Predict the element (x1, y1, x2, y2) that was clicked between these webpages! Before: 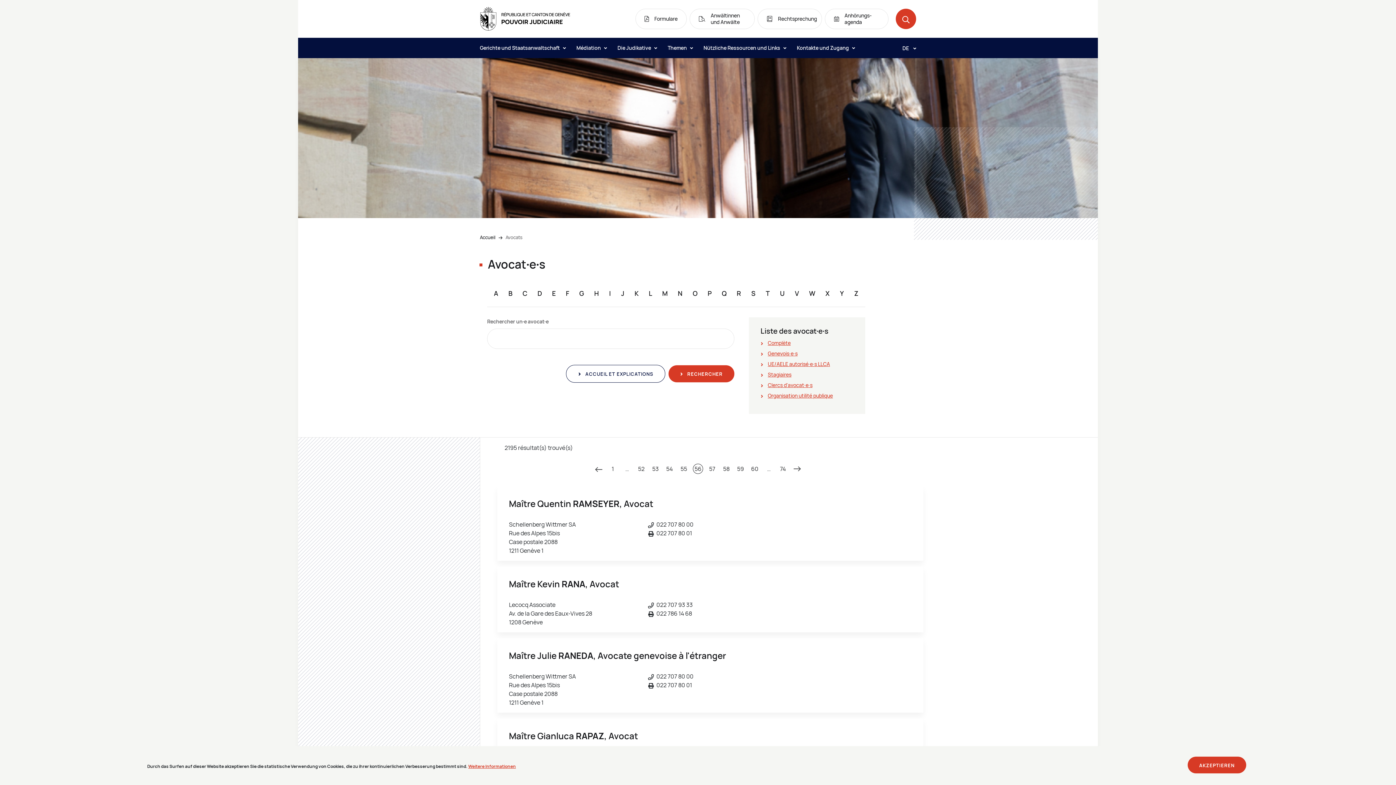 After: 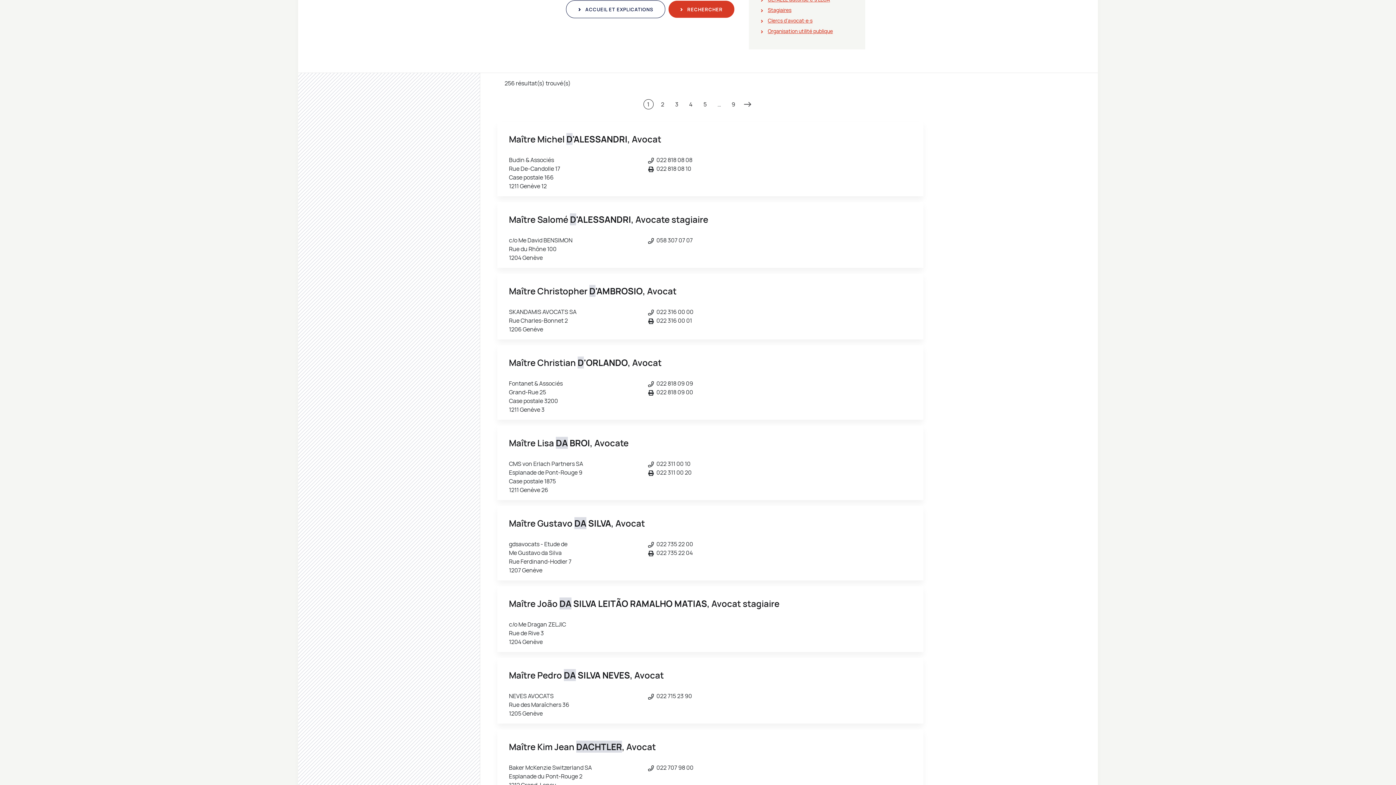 Action: bbox: (537, 289, 542, 297) label: D